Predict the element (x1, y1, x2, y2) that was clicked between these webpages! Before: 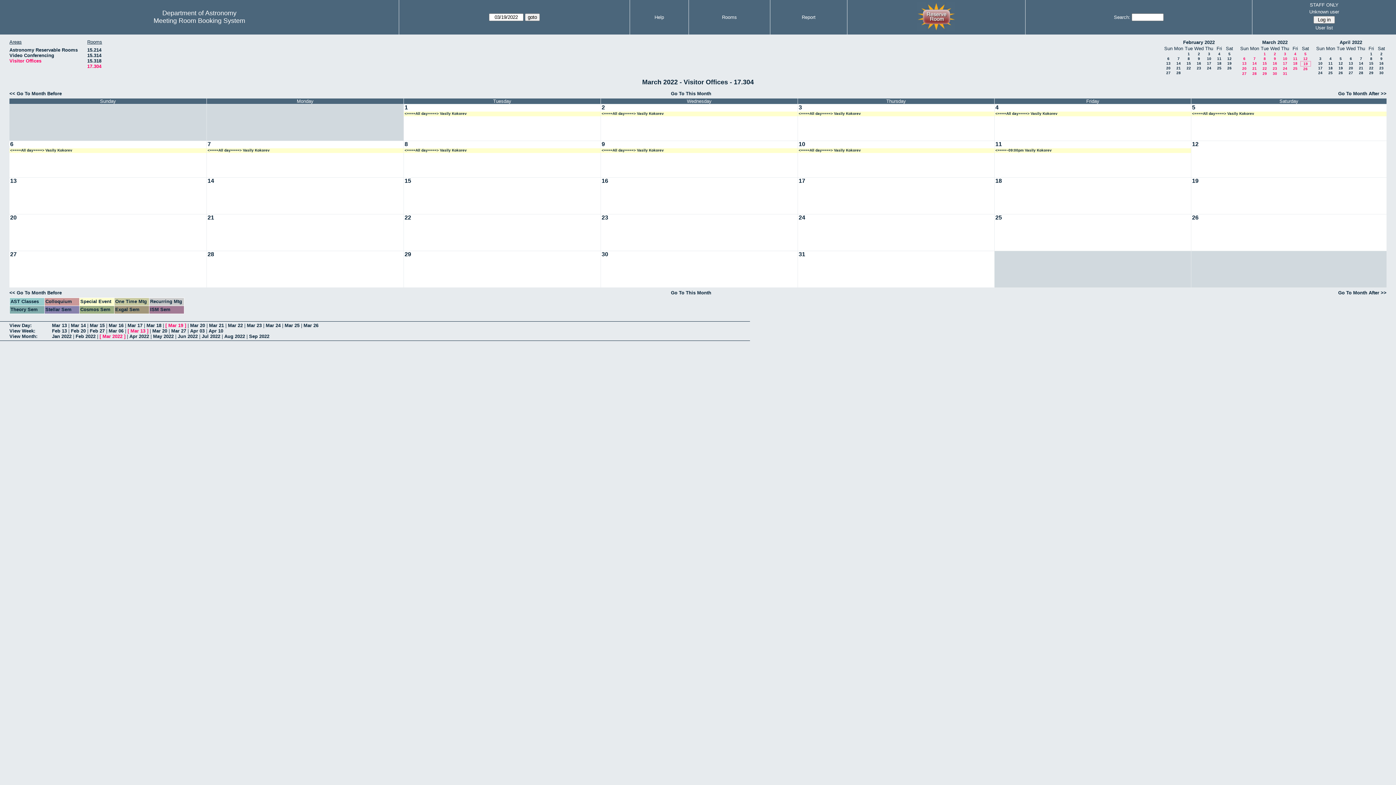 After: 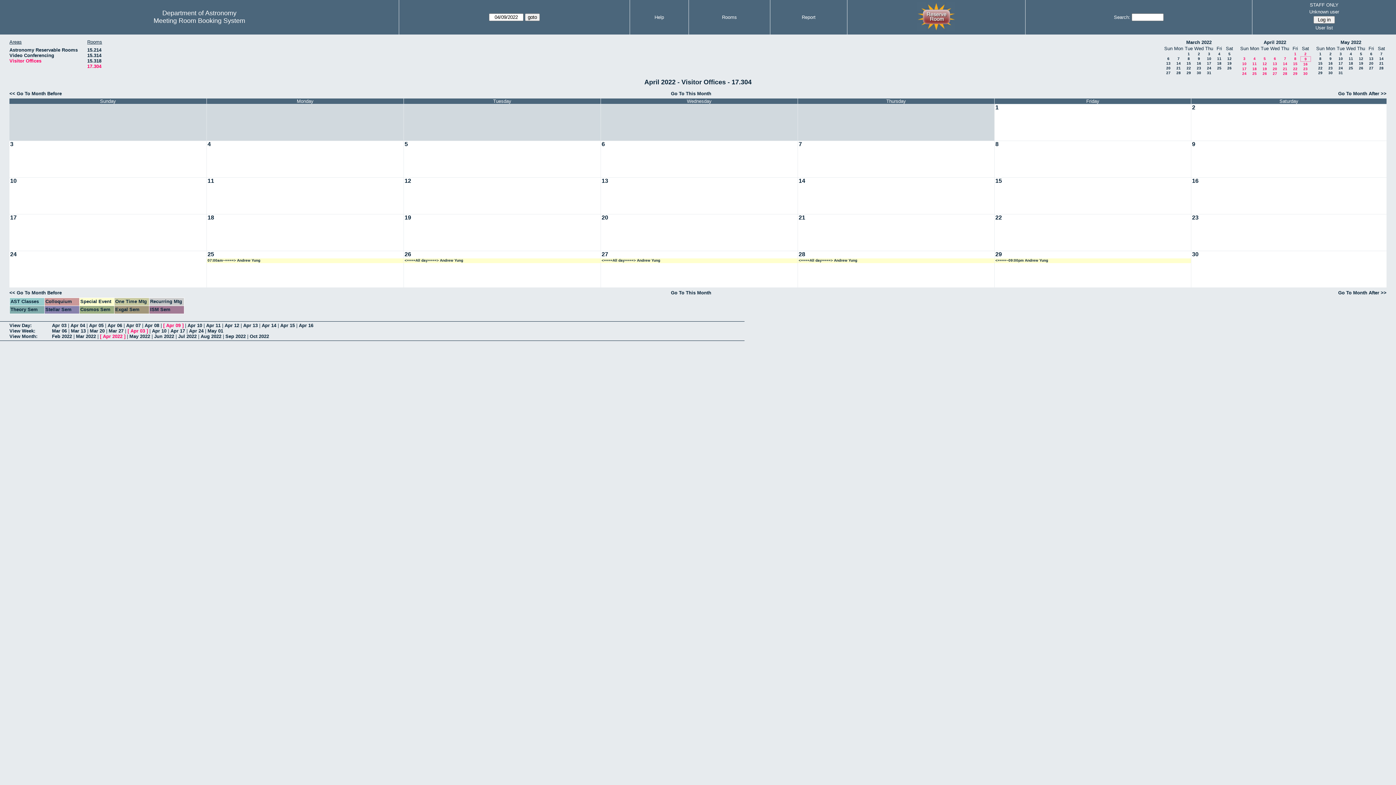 Action: label: 9 bbox: (1380, 56, 1382, 60)